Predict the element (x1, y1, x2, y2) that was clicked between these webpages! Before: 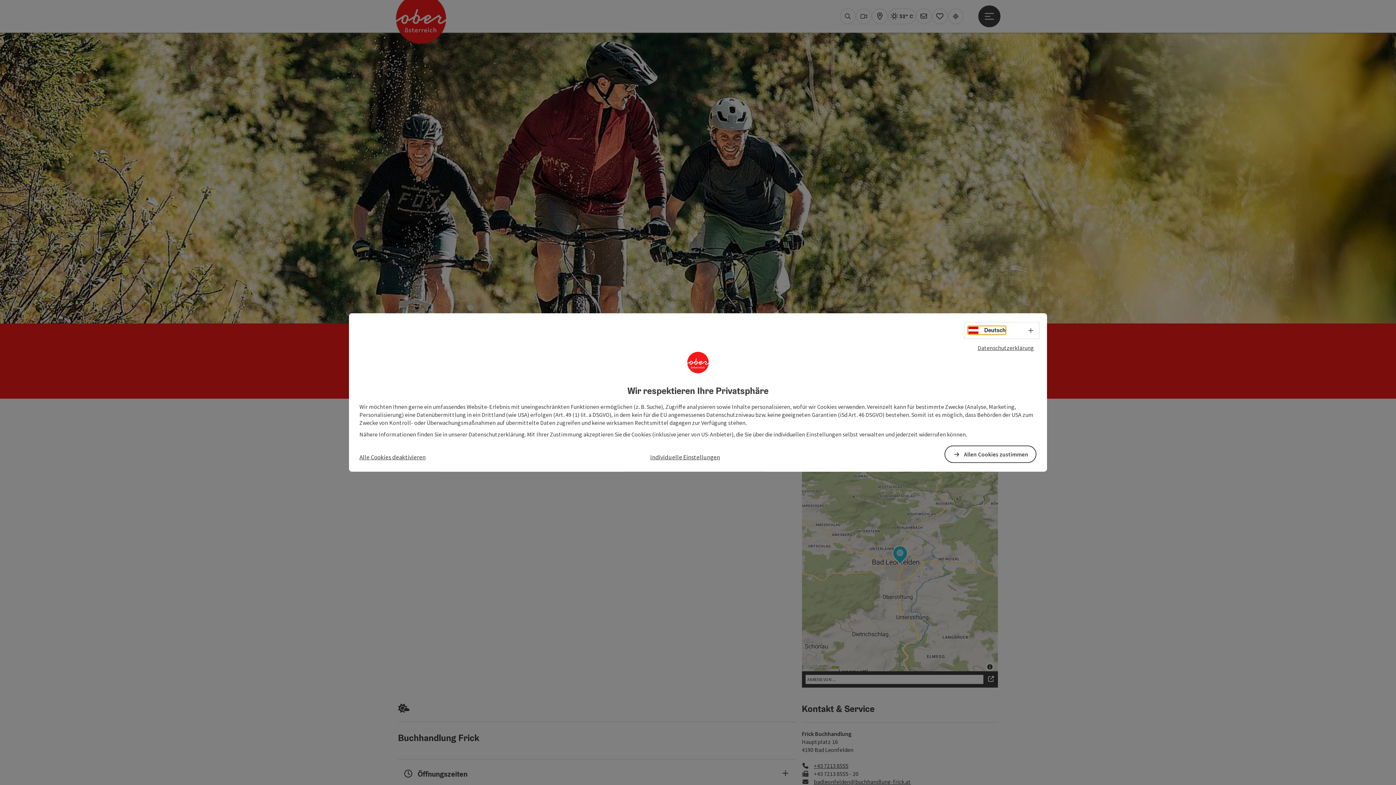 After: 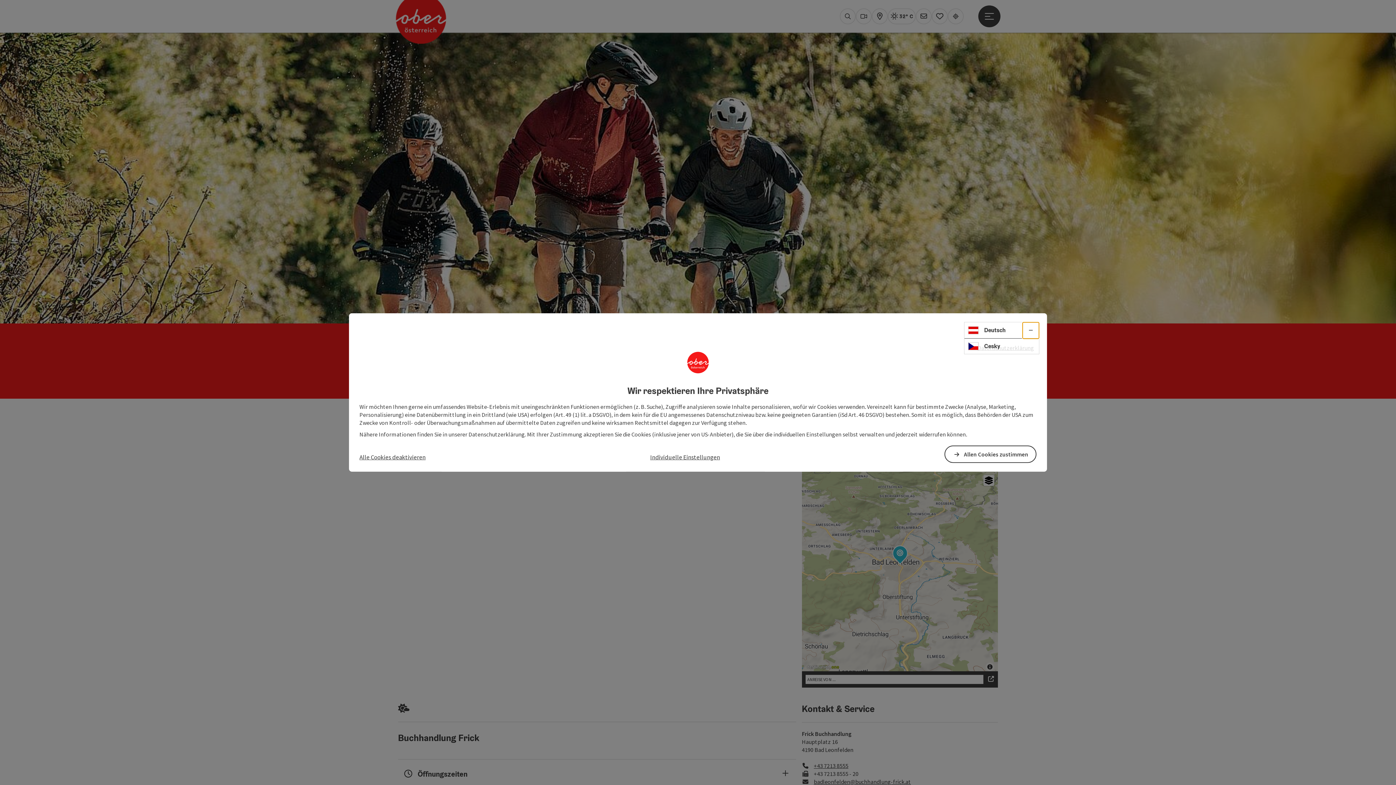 Action: bbox: (1022, 322, 1039, 338) label: Sprachwahl - Menü öffnen